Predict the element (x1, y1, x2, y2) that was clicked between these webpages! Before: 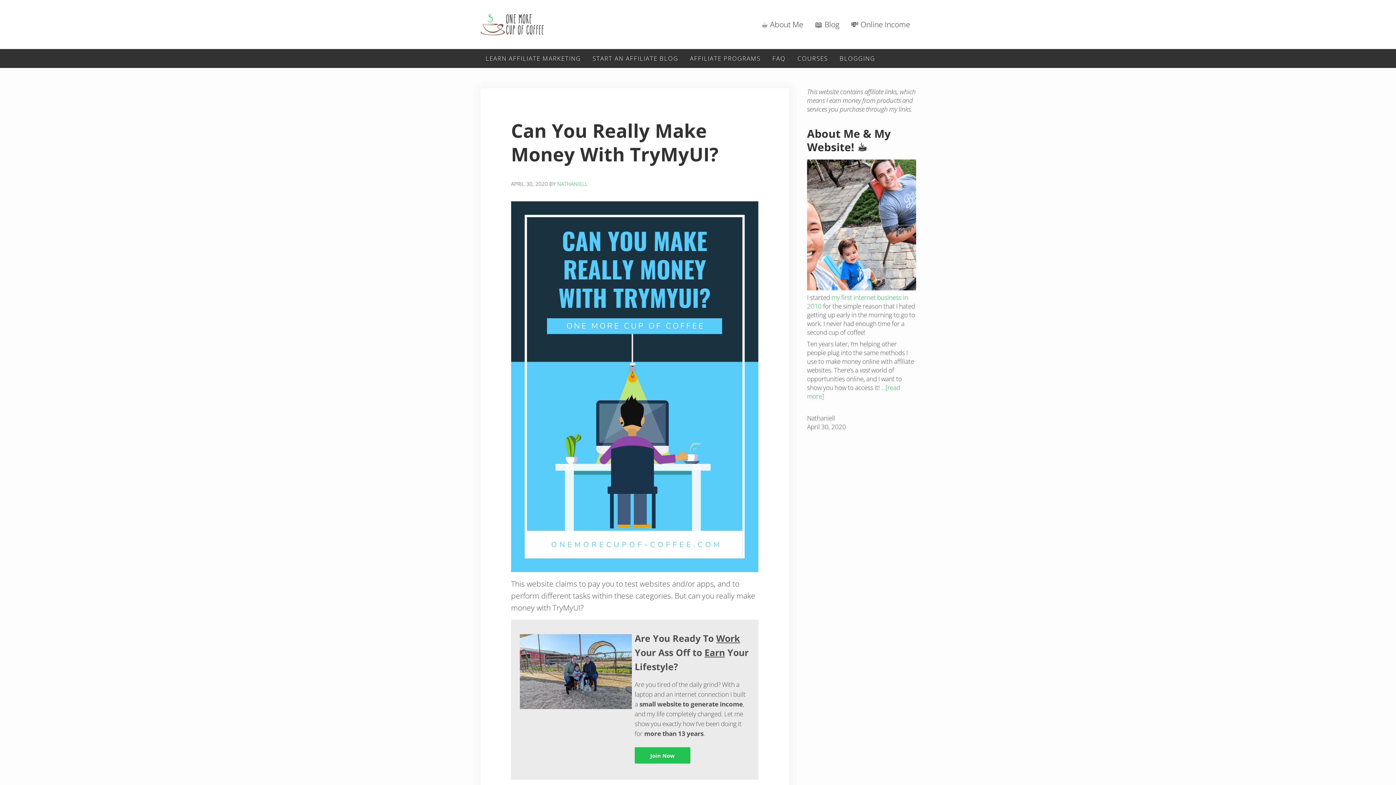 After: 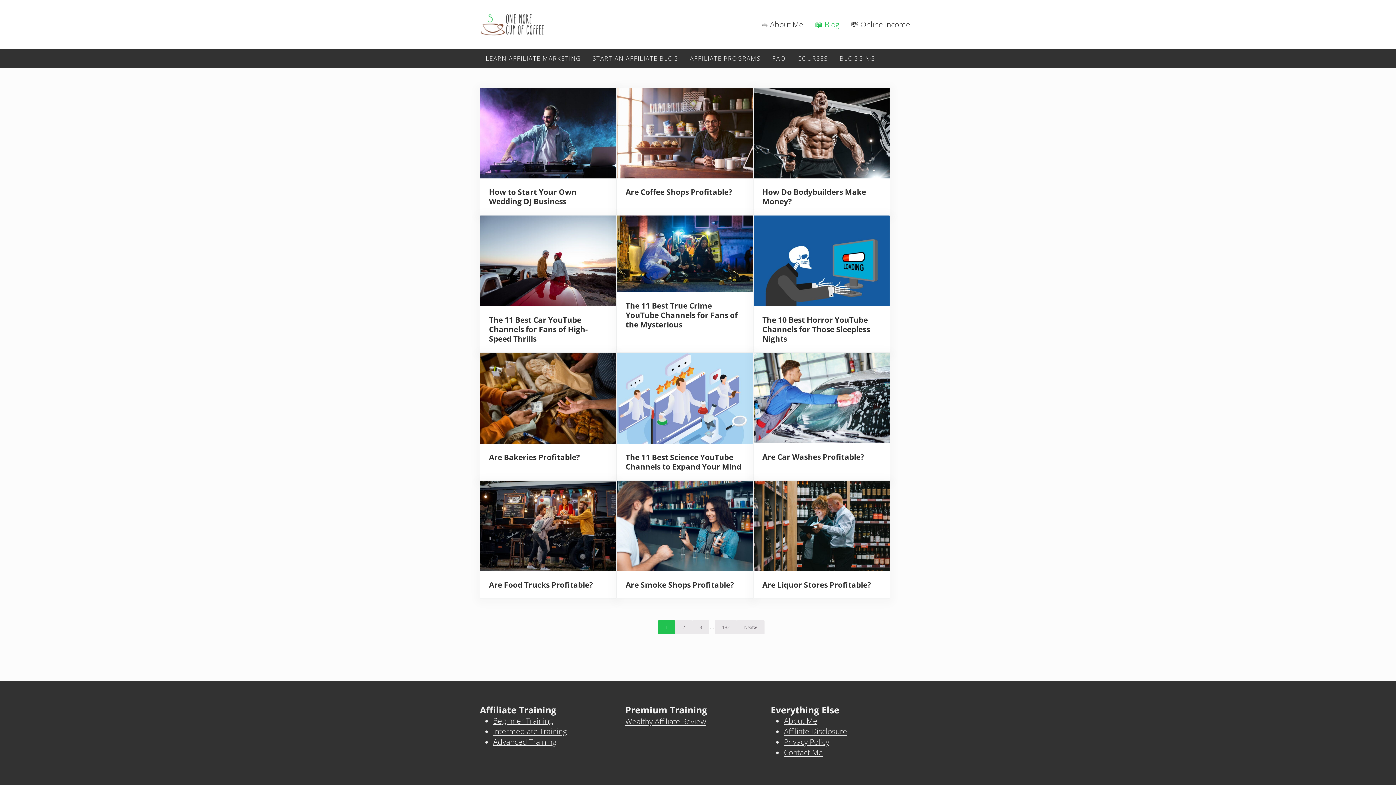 Action: bbox: (809, 14, 845, 34) label: 📖 Blog